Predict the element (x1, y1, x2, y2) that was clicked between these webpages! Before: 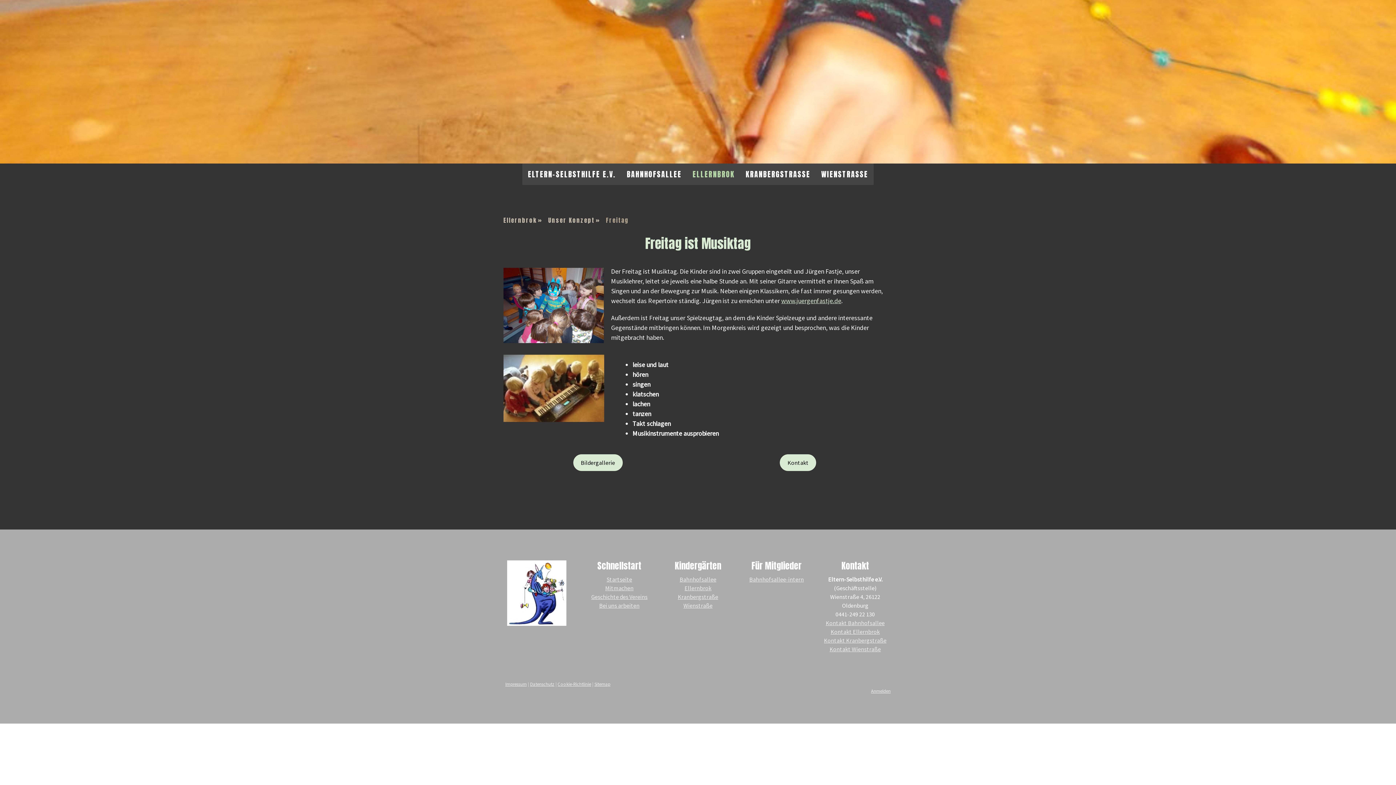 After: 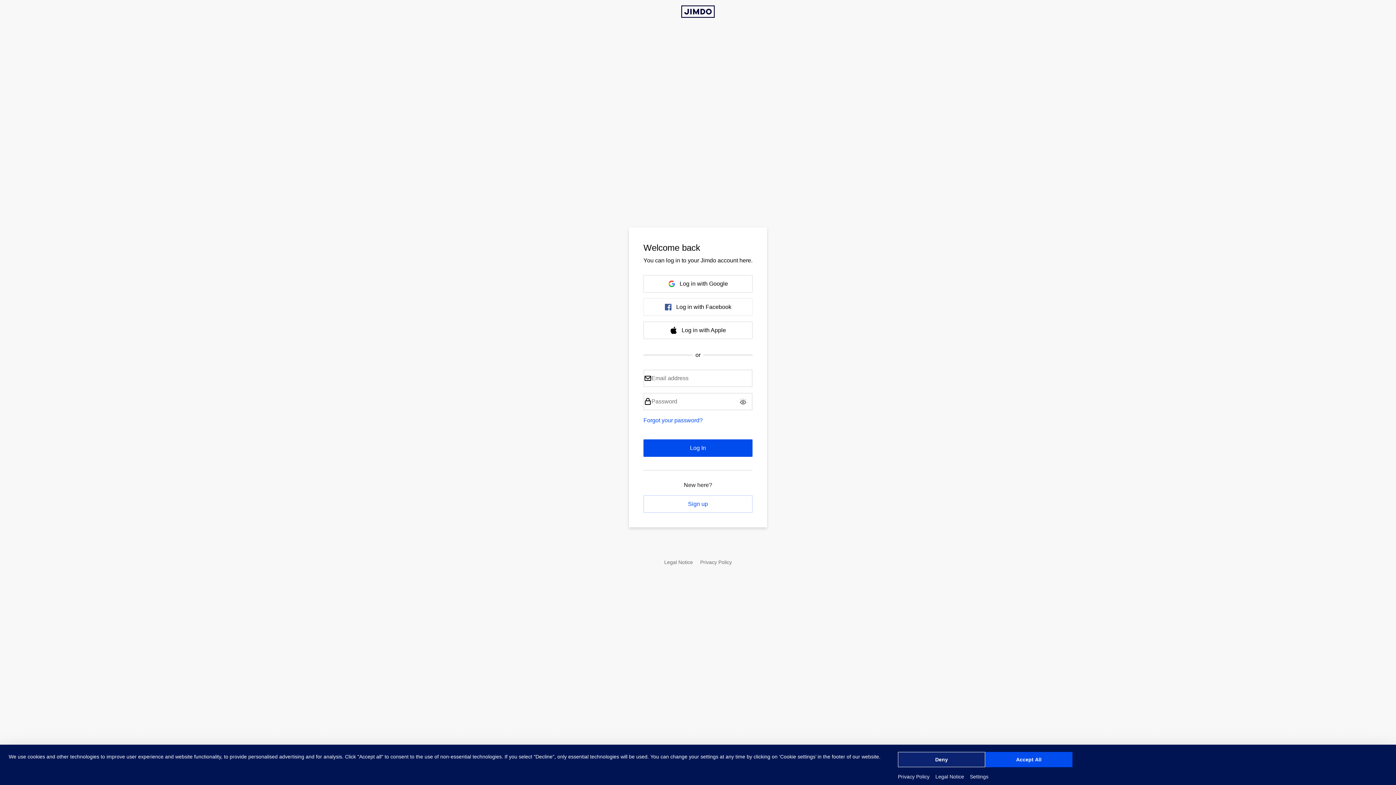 Action: bbox: (871, 688, 890, 694) label: Anmelden